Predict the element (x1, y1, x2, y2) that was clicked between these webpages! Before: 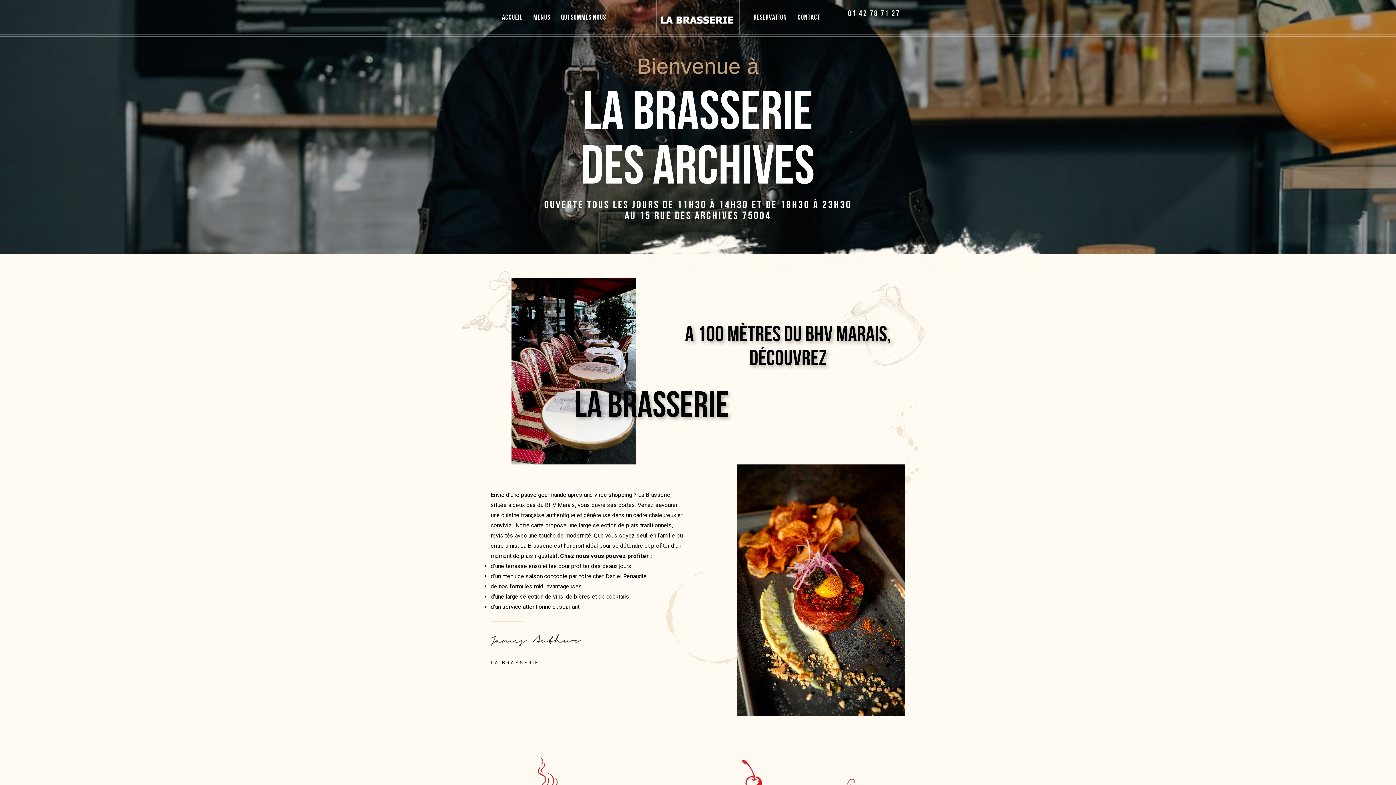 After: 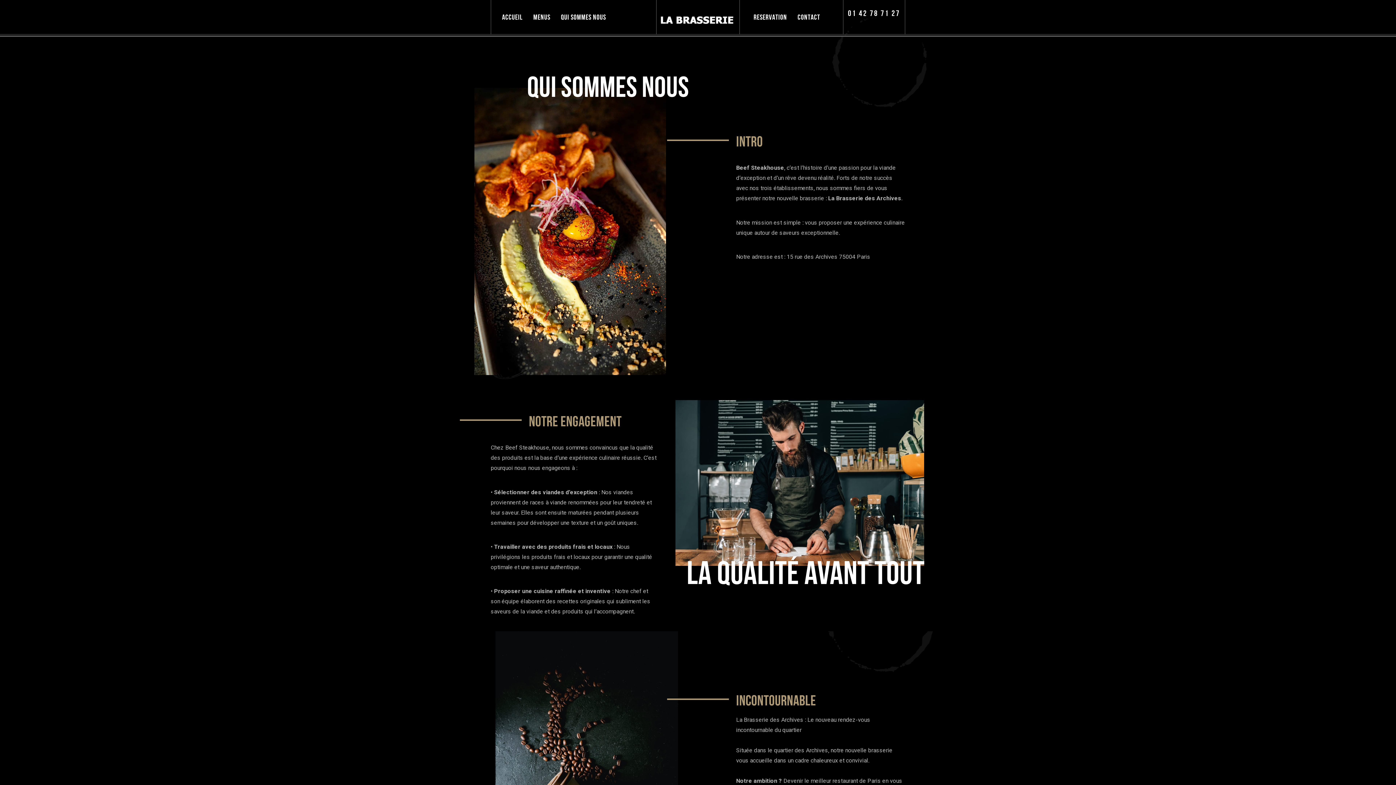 Action: bbox: (561, 10, 606, 23) label: QUI SOMMES NOUS